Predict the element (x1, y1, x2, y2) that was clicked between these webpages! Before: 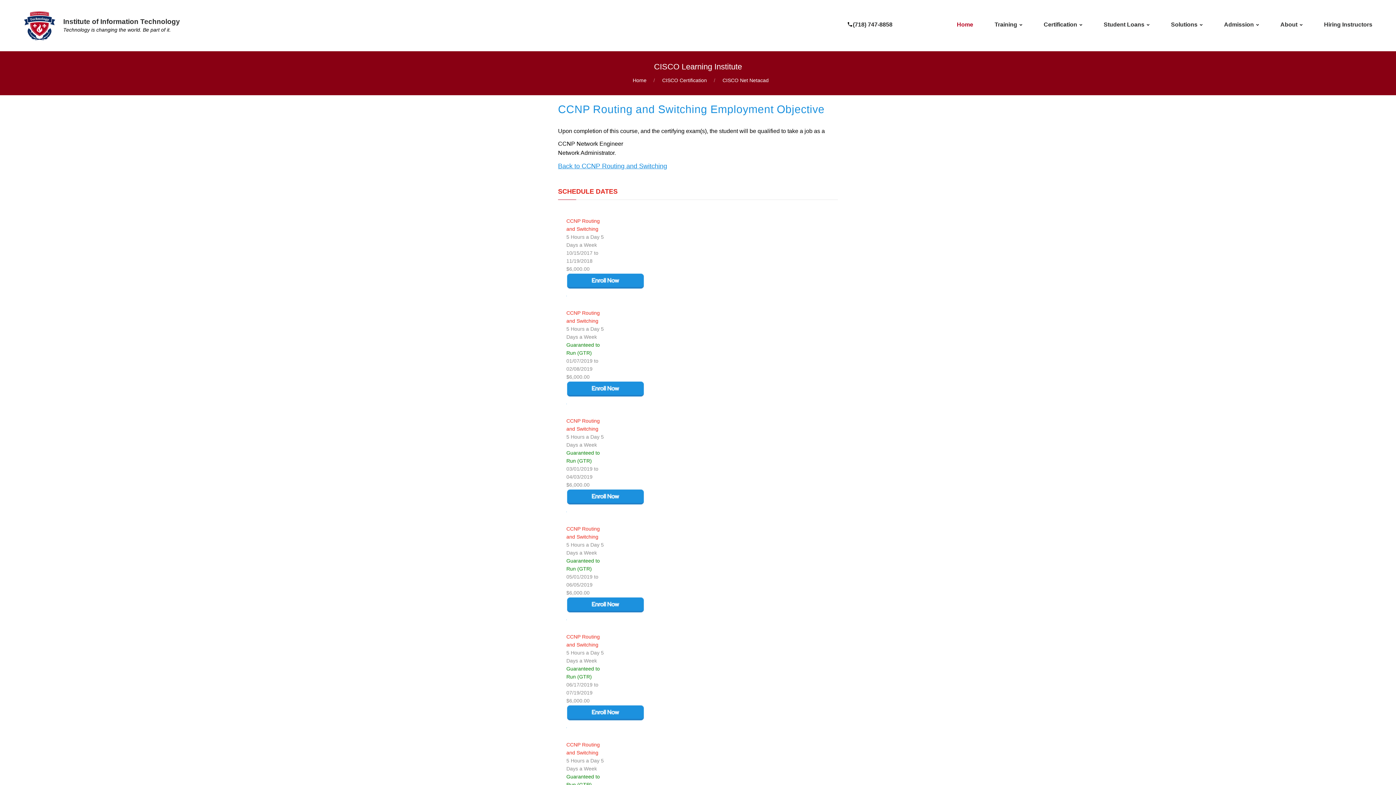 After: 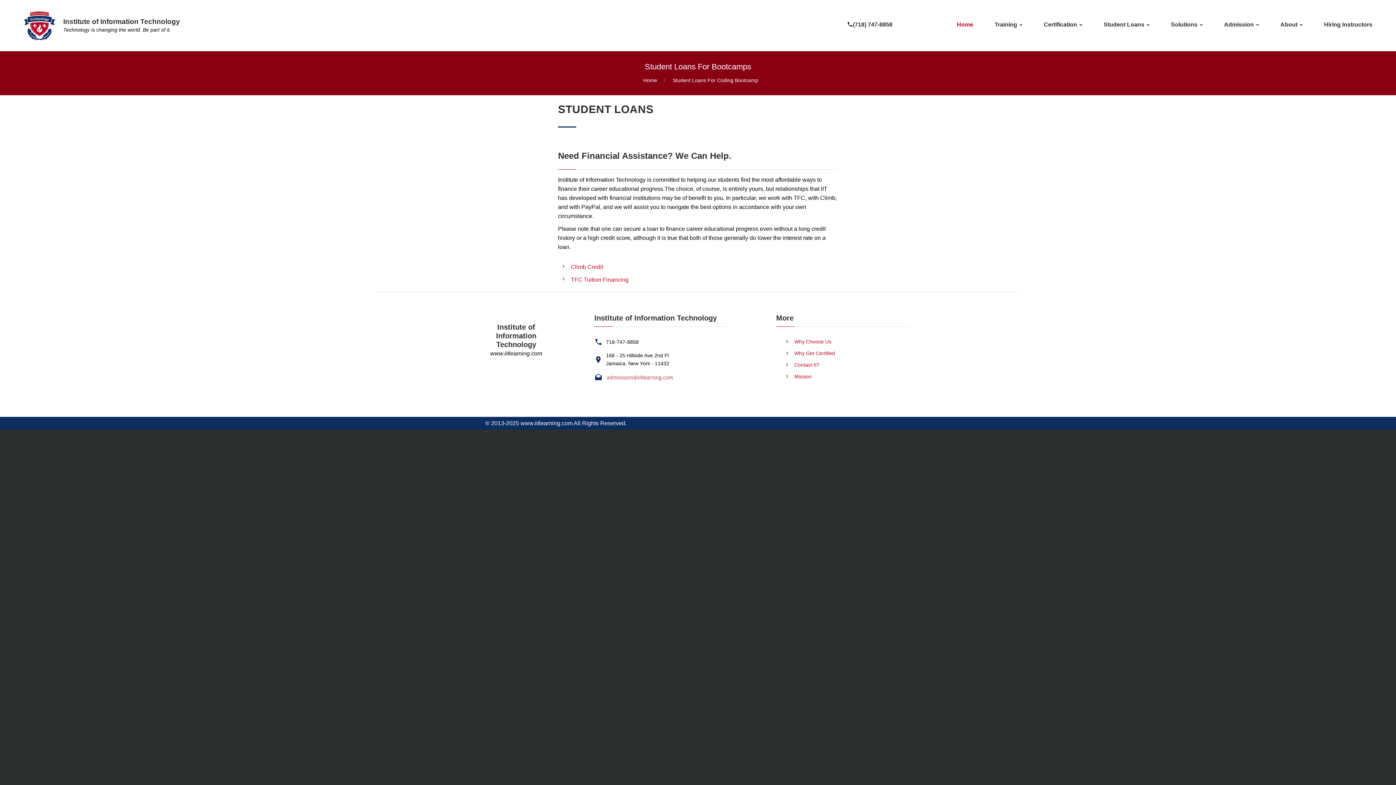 Action: bbox: (1104, 21, 1149, 27) label: Student Loans